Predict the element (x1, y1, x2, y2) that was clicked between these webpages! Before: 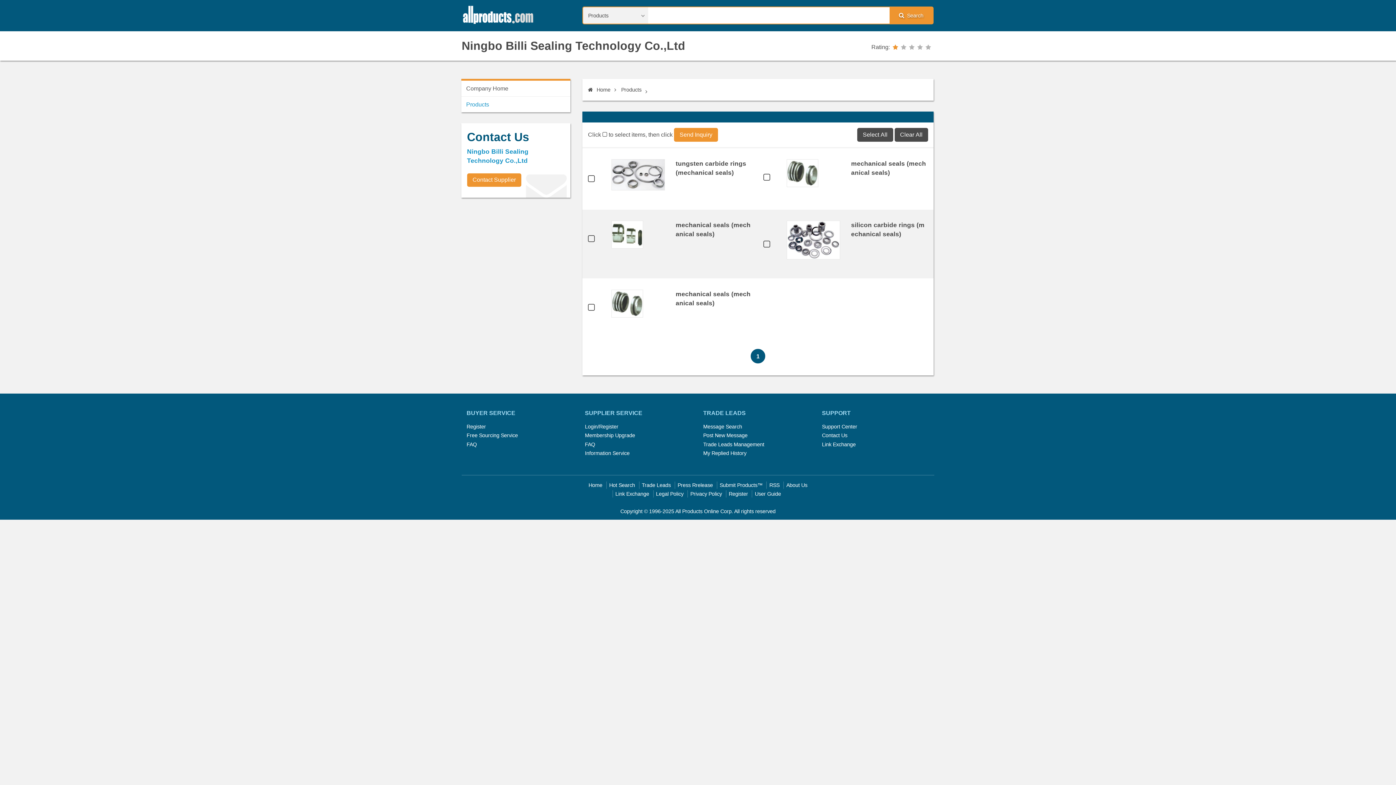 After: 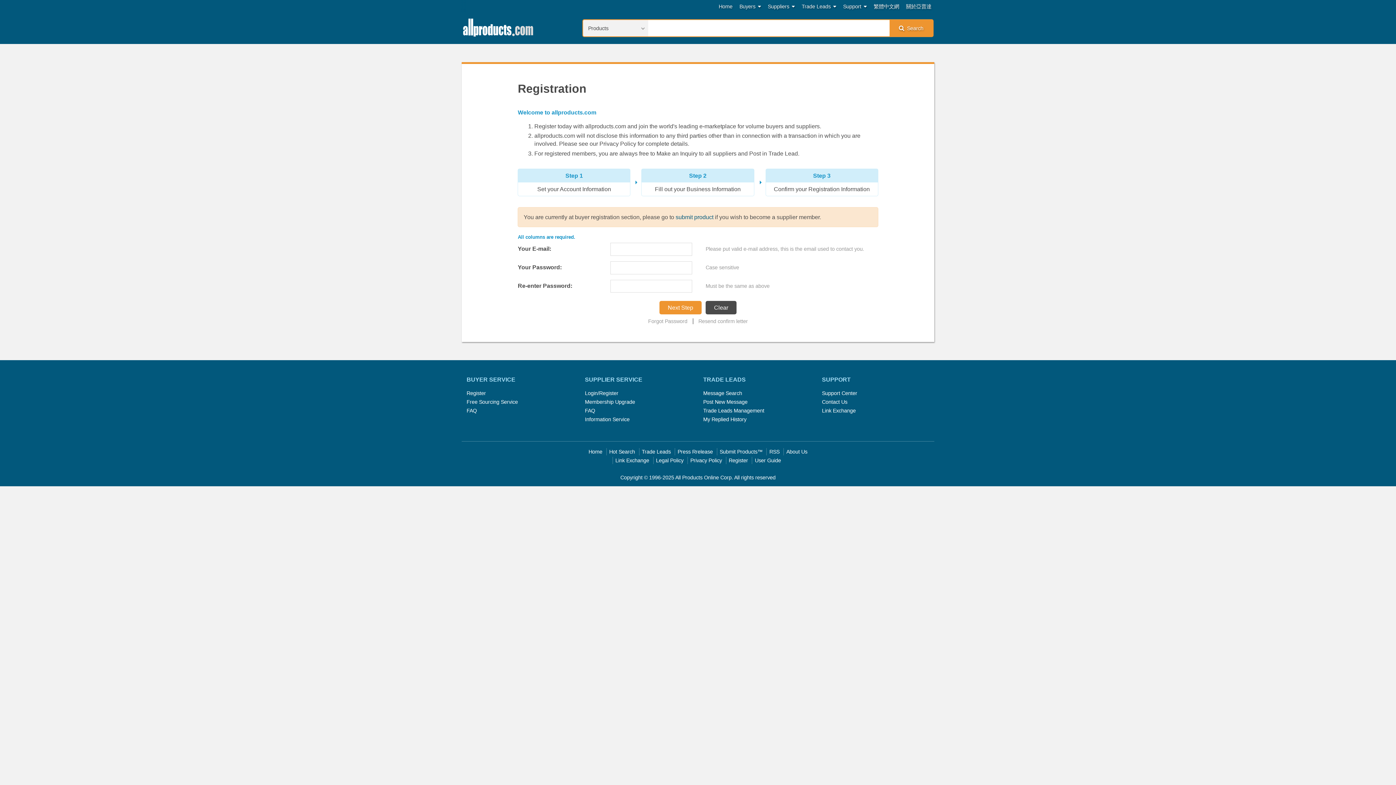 Action: bbox: (466, 424, 486, 429) label: Register